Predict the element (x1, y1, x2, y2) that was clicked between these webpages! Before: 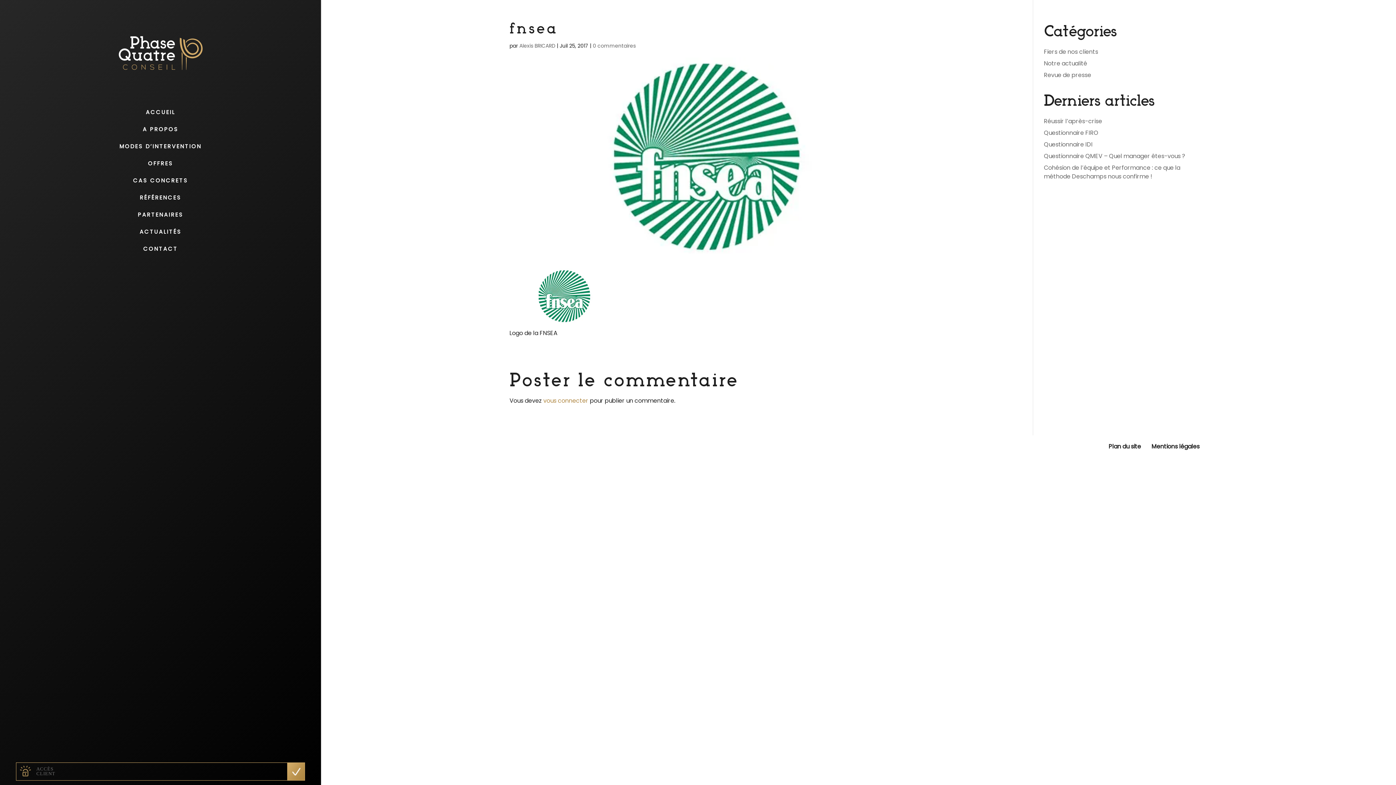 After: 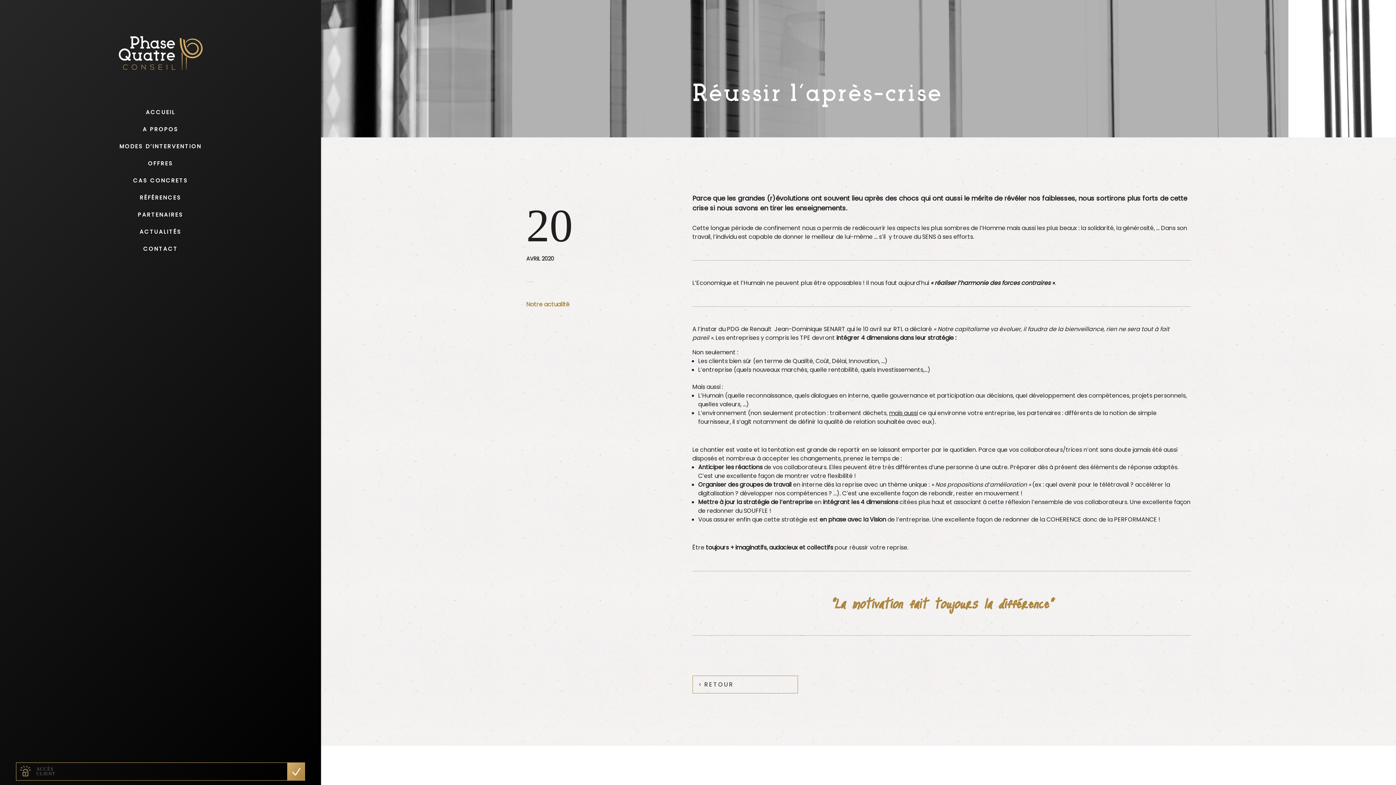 Action: bbox: (1044, 117, 1102, 125) label: Réussir l’après-crise